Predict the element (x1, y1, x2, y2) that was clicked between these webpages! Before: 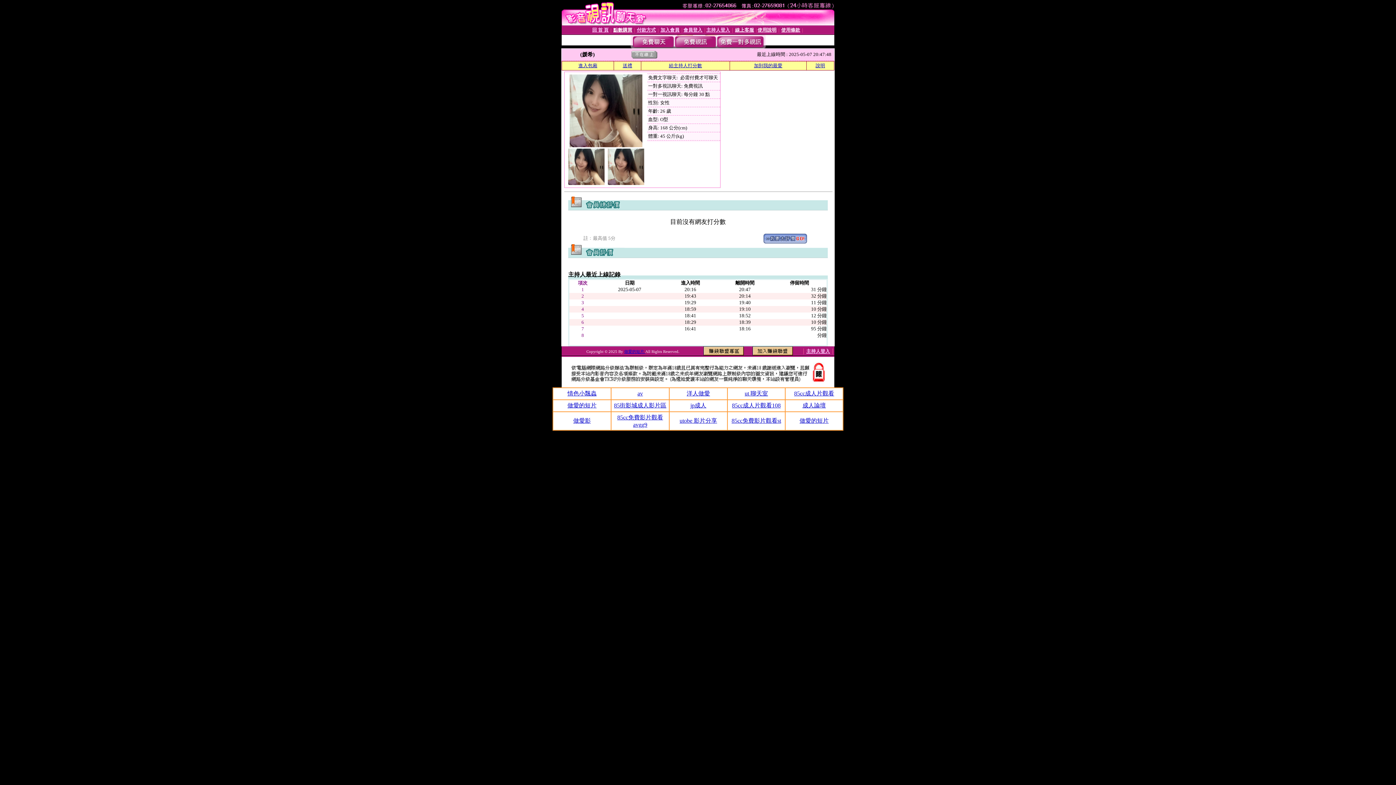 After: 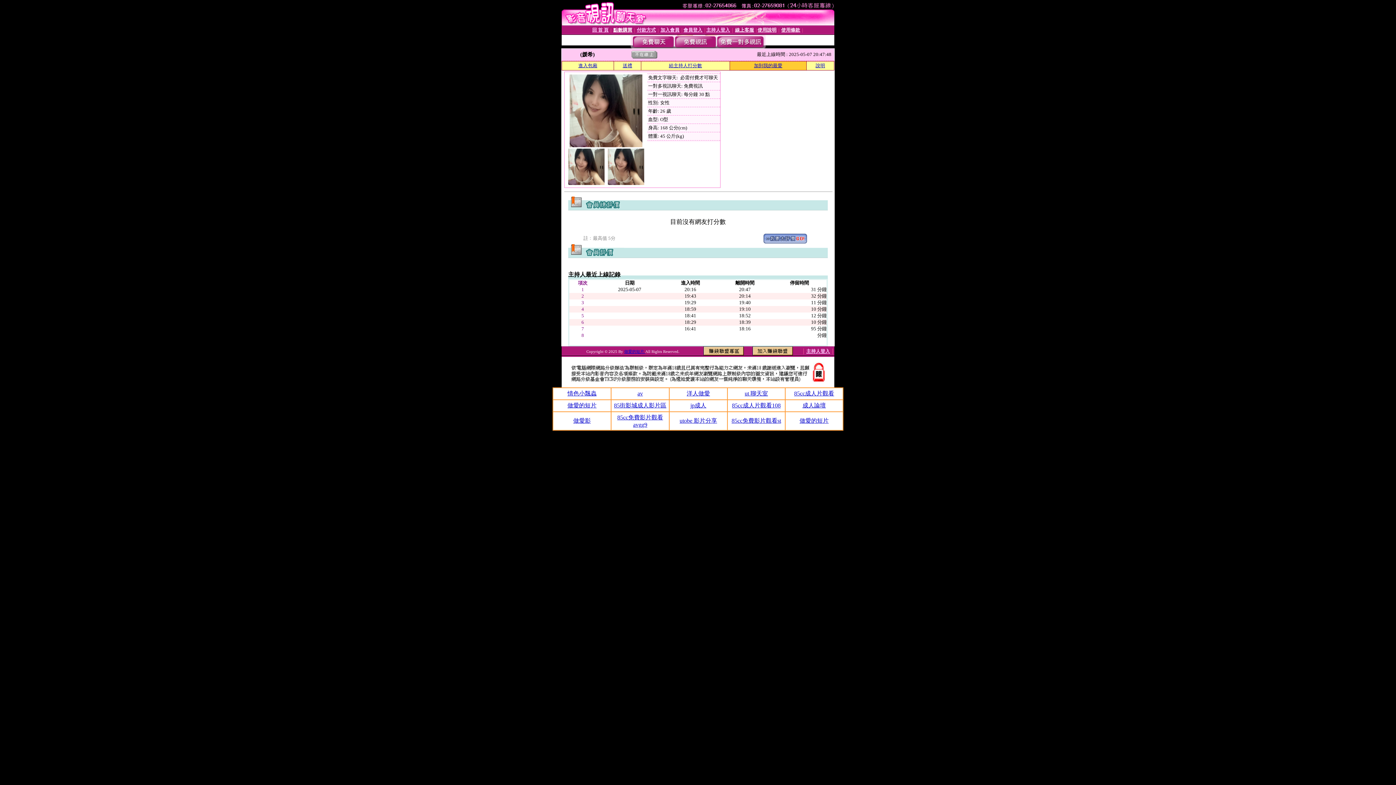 Action: label: 加到我的最愛 bbox: (754, 62, 782, 68)